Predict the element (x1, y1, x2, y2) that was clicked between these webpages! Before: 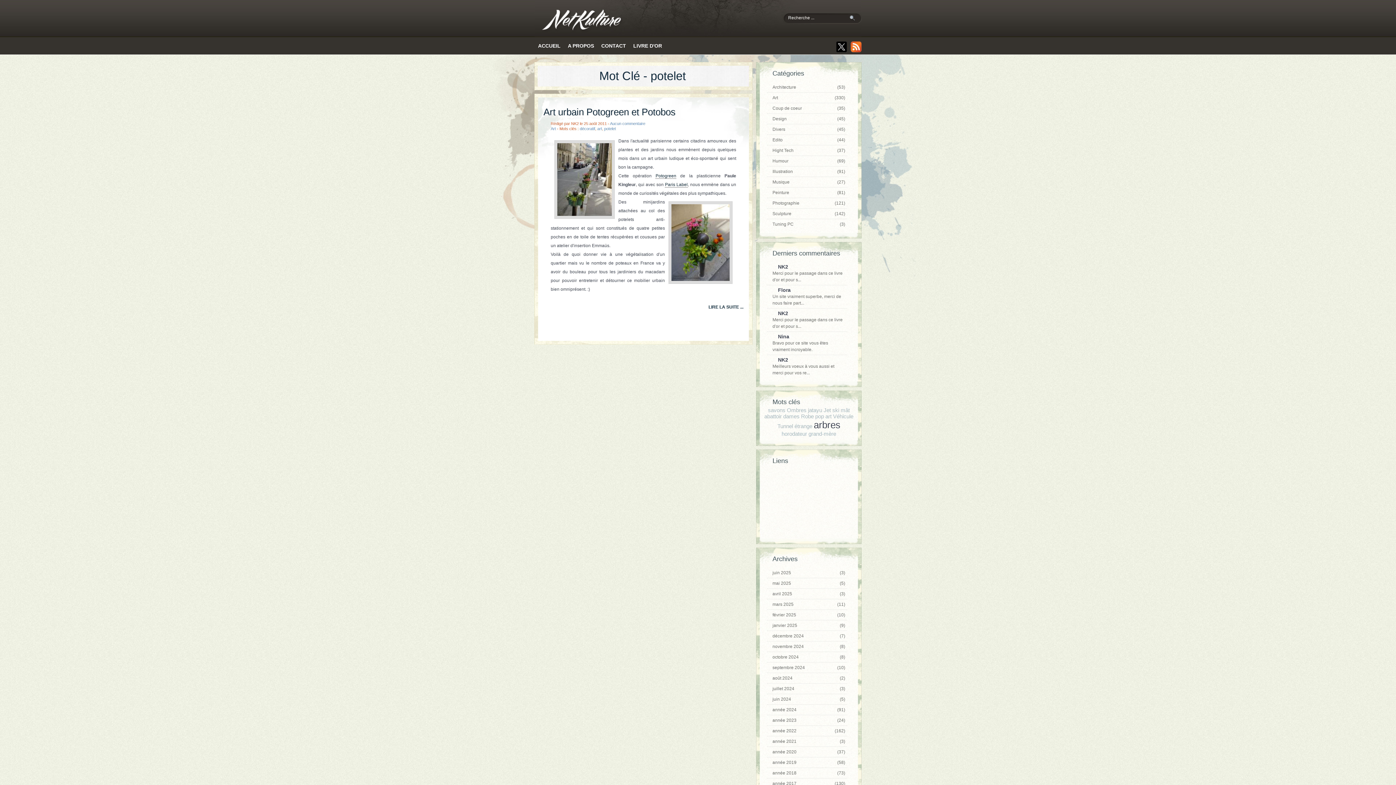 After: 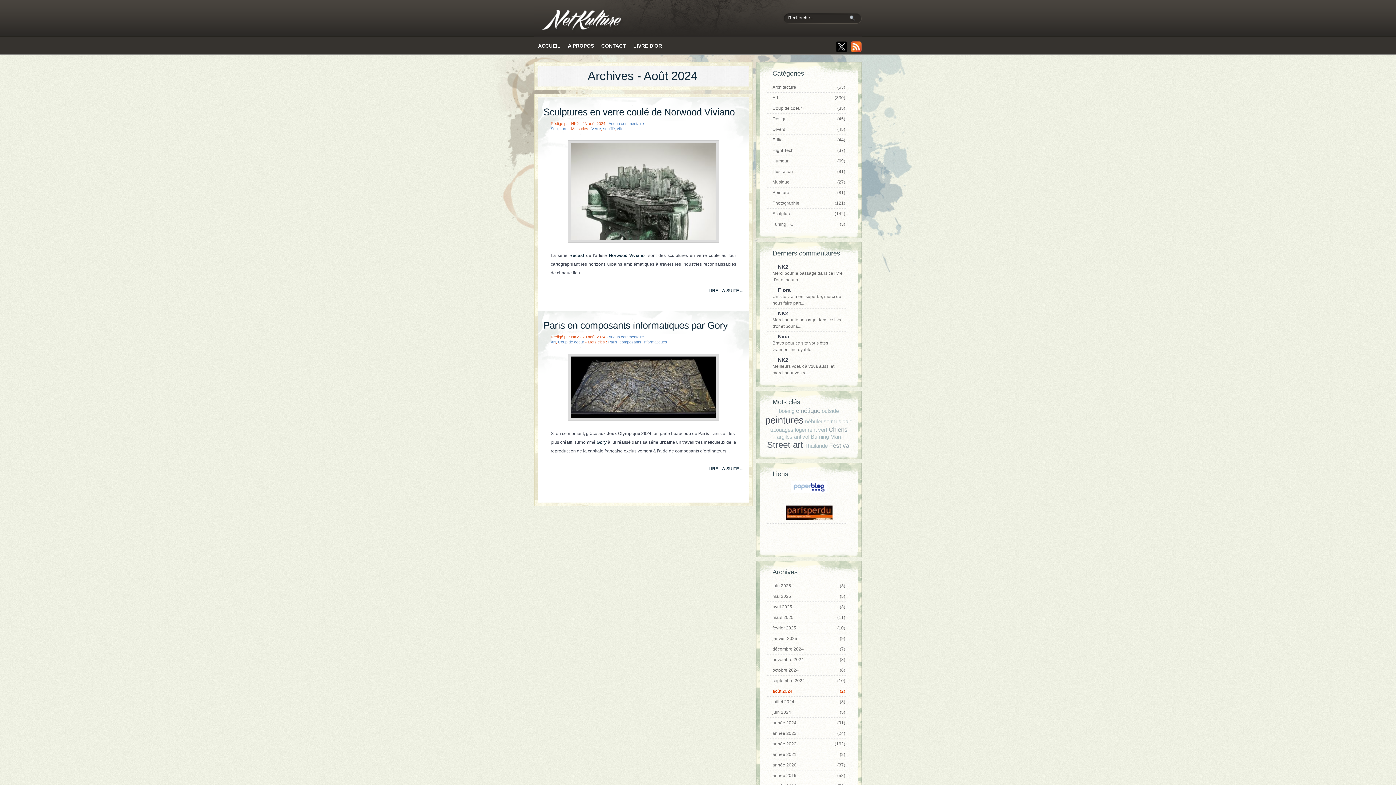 Action: label: août 2024
(2) bbox: (769, 673, 845, 683)